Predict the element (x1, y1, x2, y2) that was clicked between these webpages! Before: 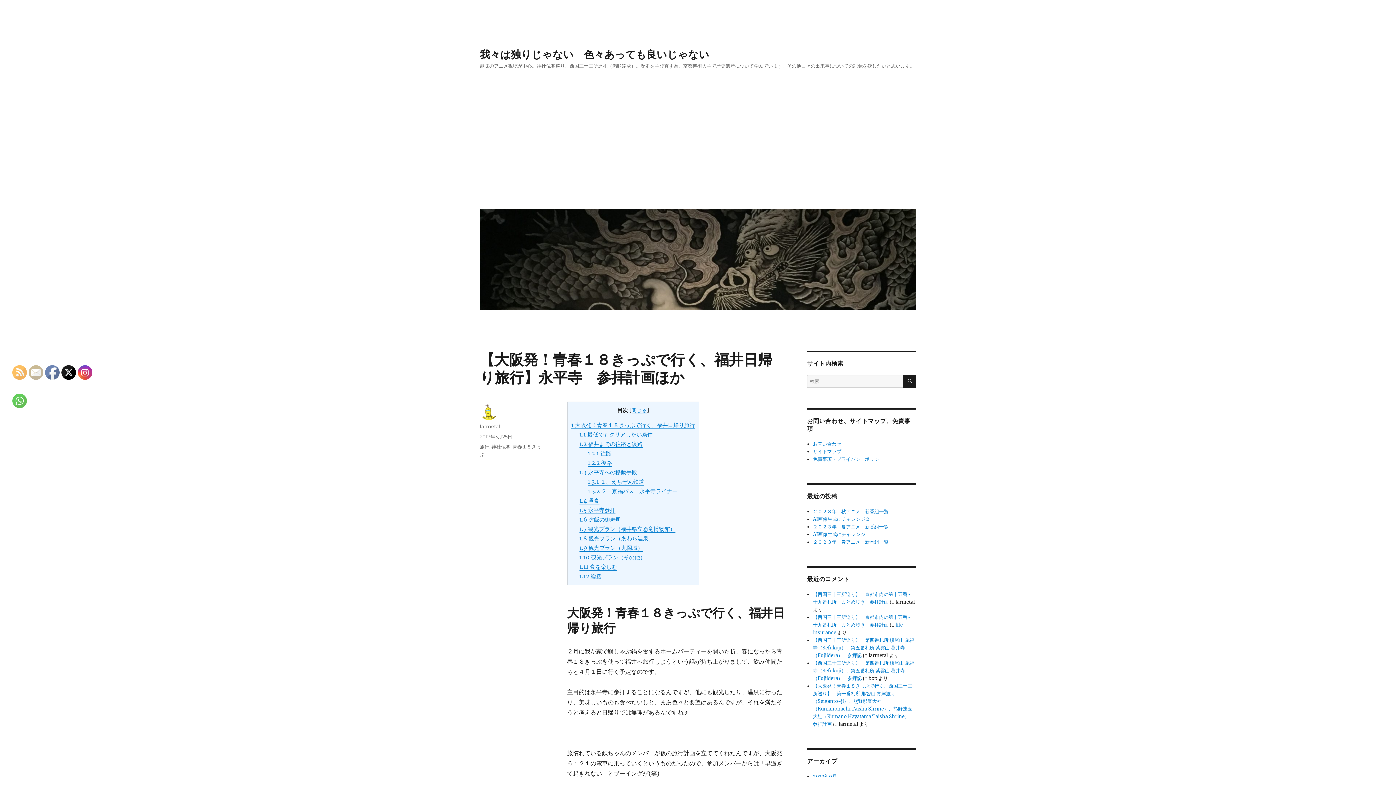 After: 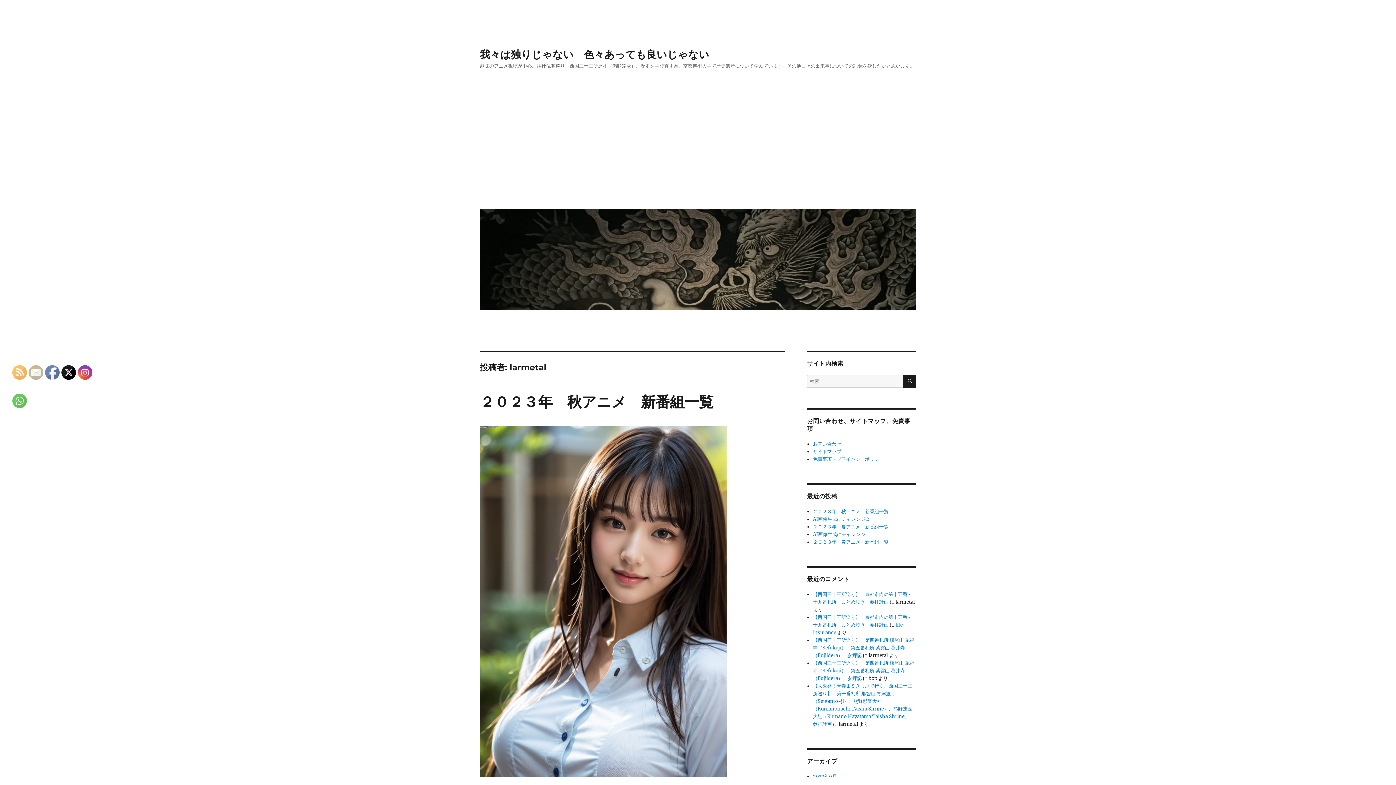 Action: label: larmetal bbox: (480, 423, 500, 429)